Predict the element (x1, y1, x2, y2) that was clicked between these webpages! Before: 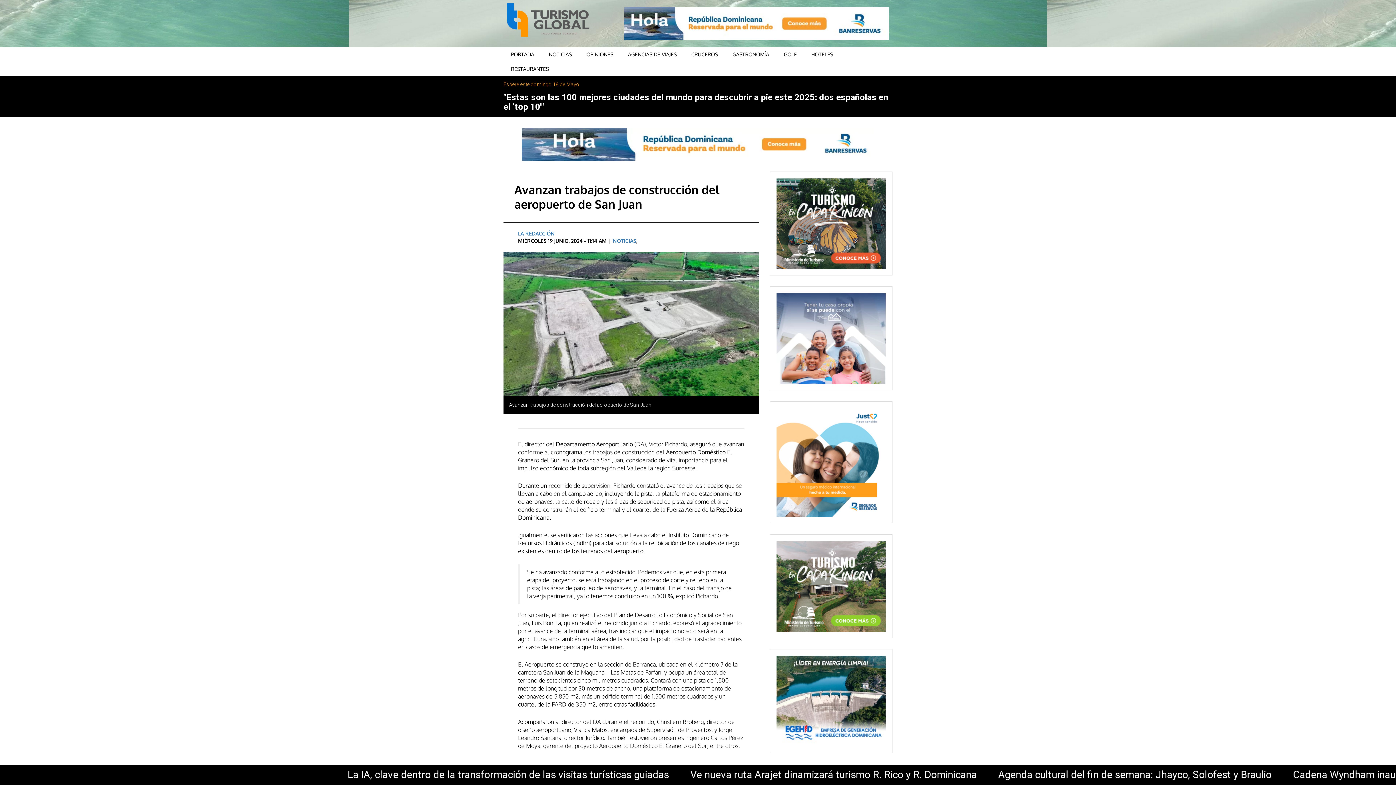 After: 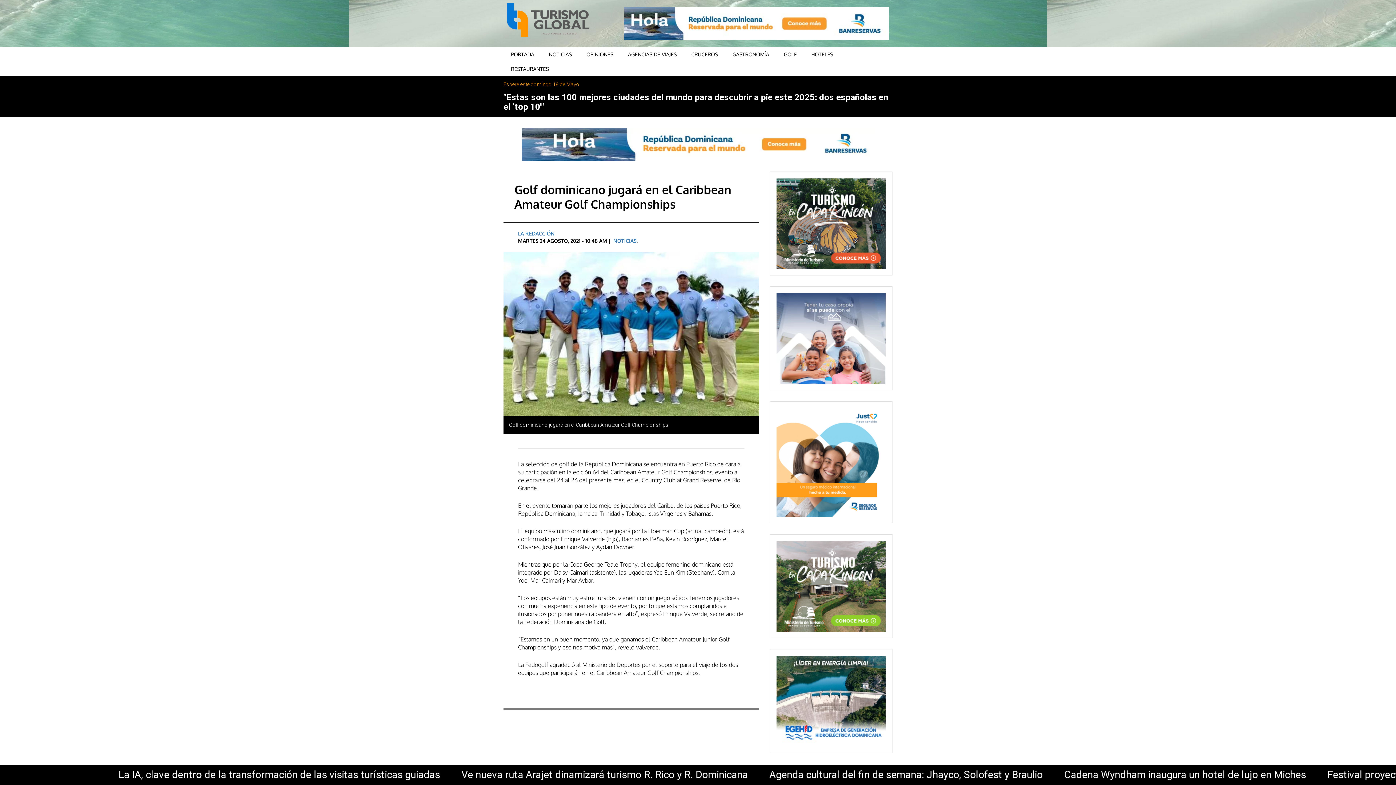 Action: bbox: (776, 47, 803, 61) label: GOLF